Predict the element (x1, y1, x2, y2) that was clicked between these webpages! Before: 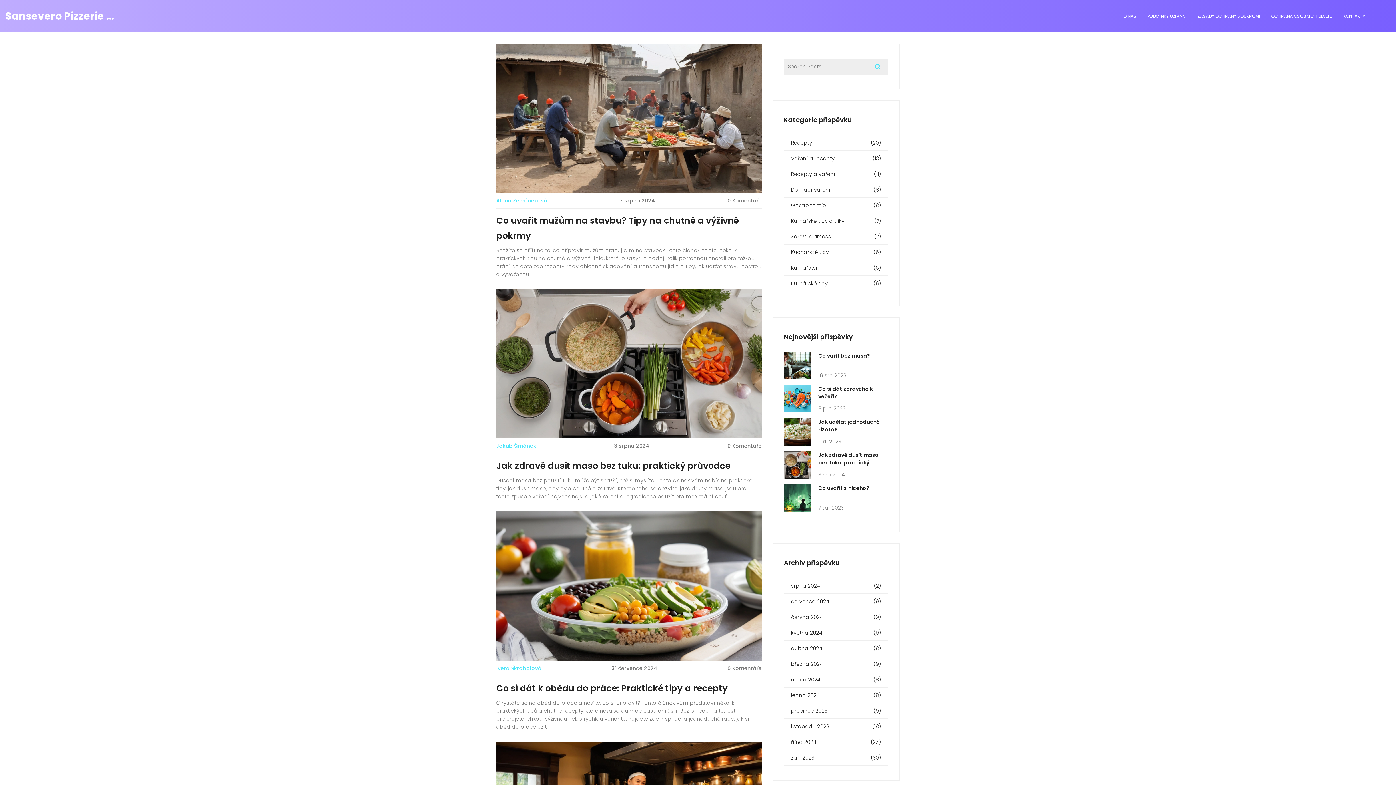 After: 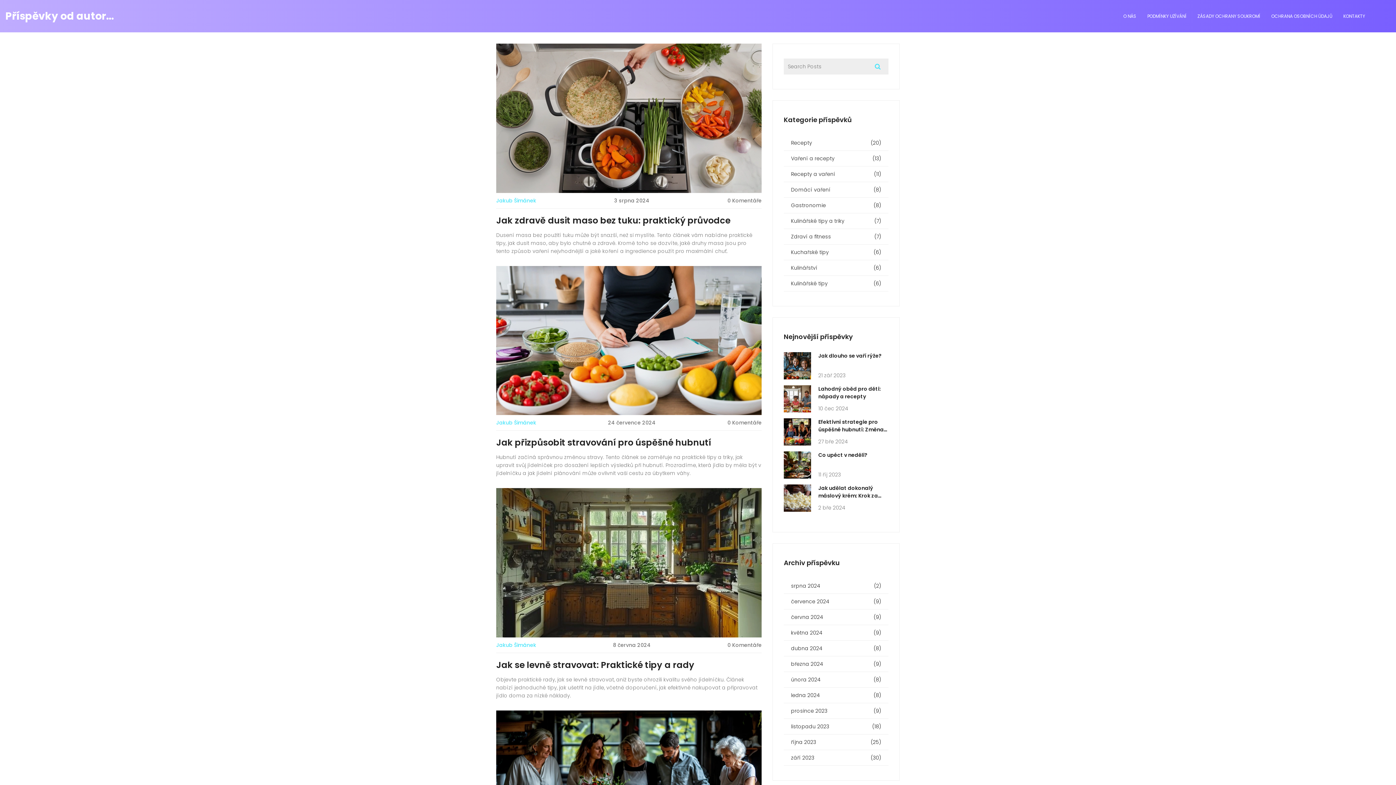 Action: label: Jakub Šimánek bbox: (496, 442, 536, 450)